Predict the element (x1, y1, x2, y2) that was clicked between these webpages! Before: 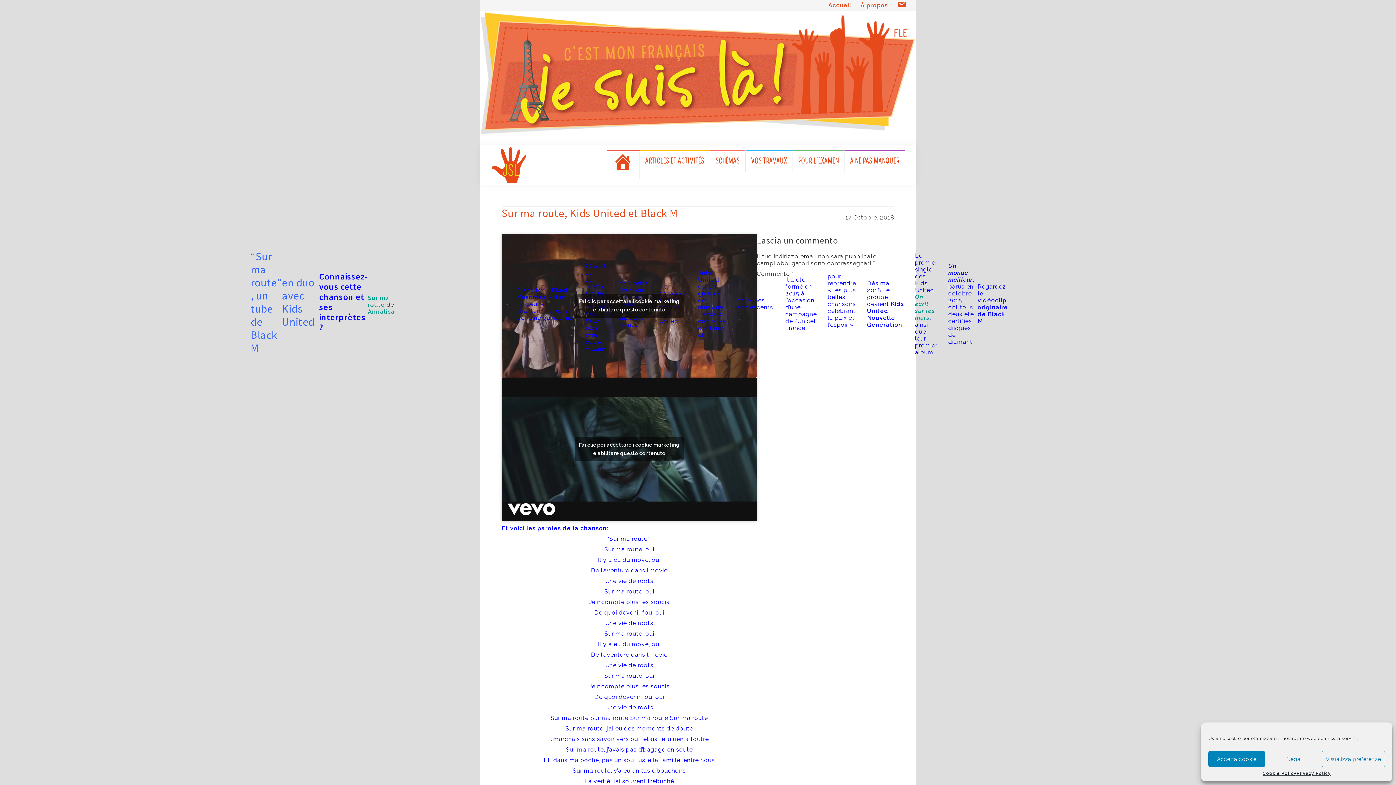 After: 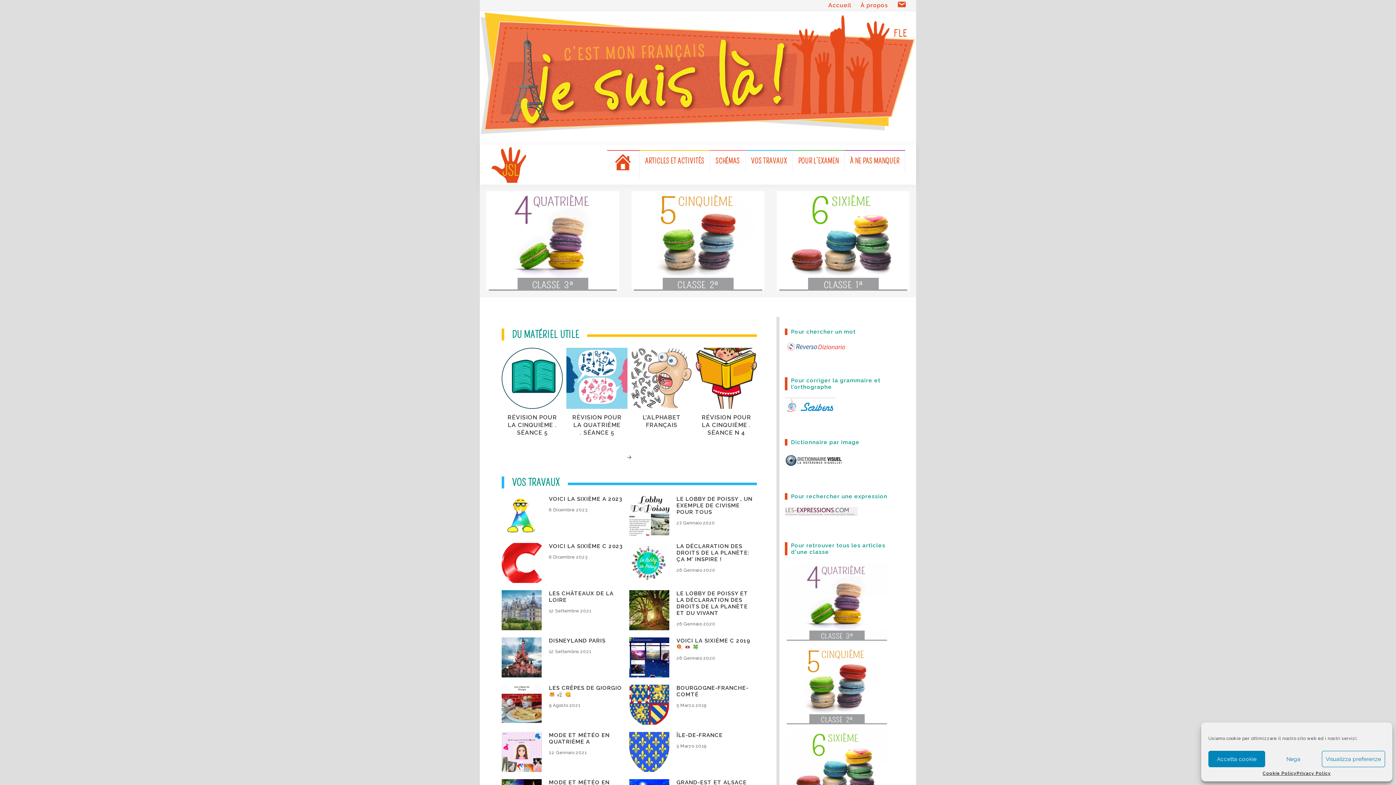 Action: bbox: (490, 146, 527, 153)